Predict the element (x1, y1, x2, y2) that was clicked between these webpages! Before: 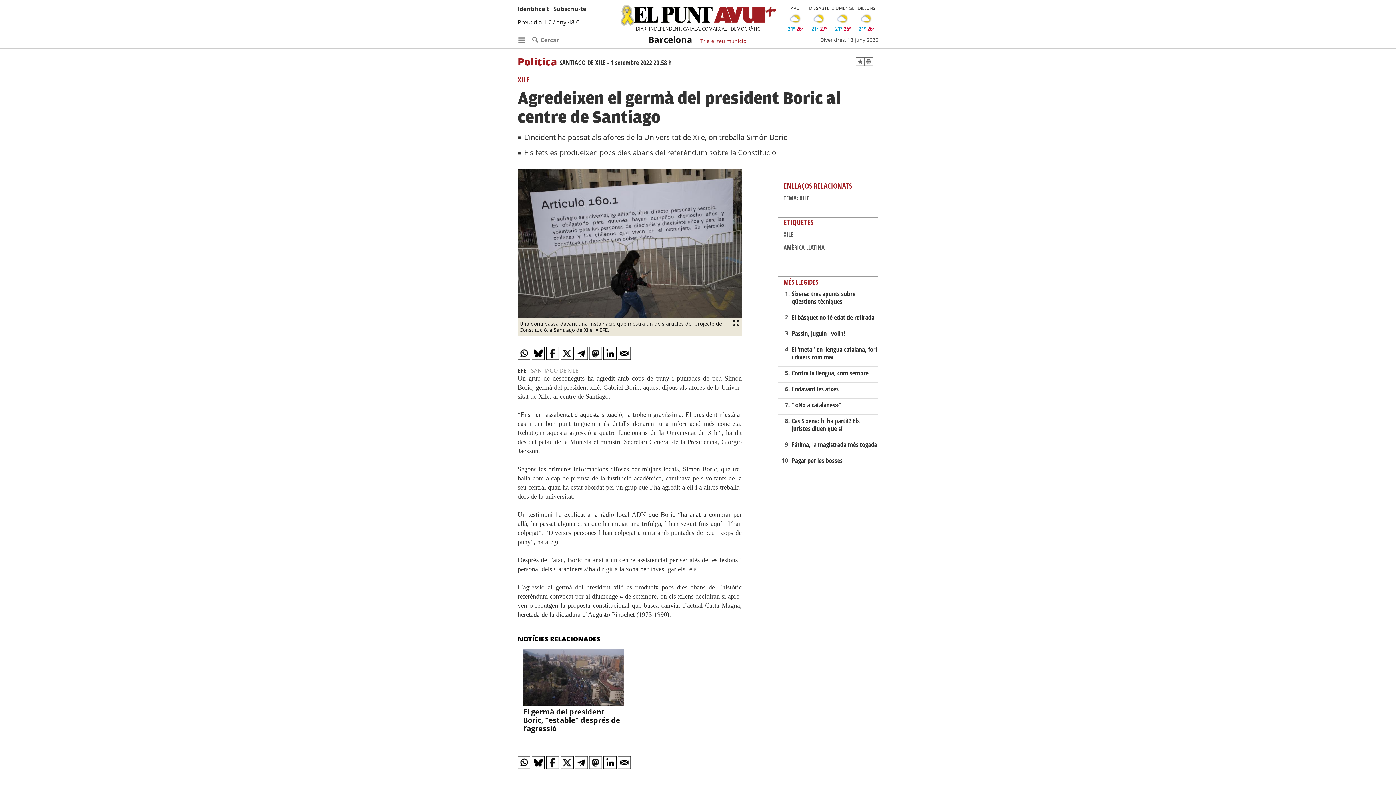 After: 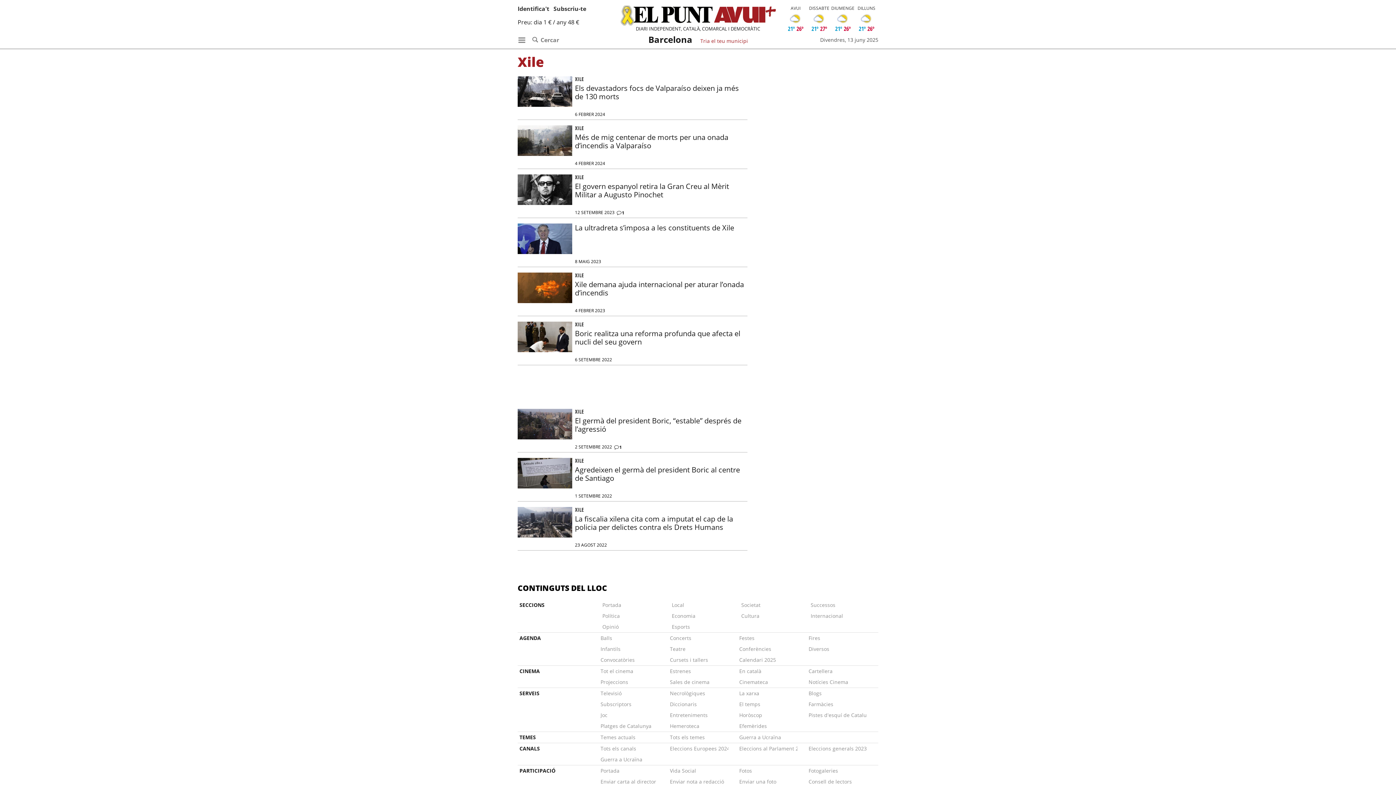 Action: bbox: (783, 230, 793, 238) label: XILE